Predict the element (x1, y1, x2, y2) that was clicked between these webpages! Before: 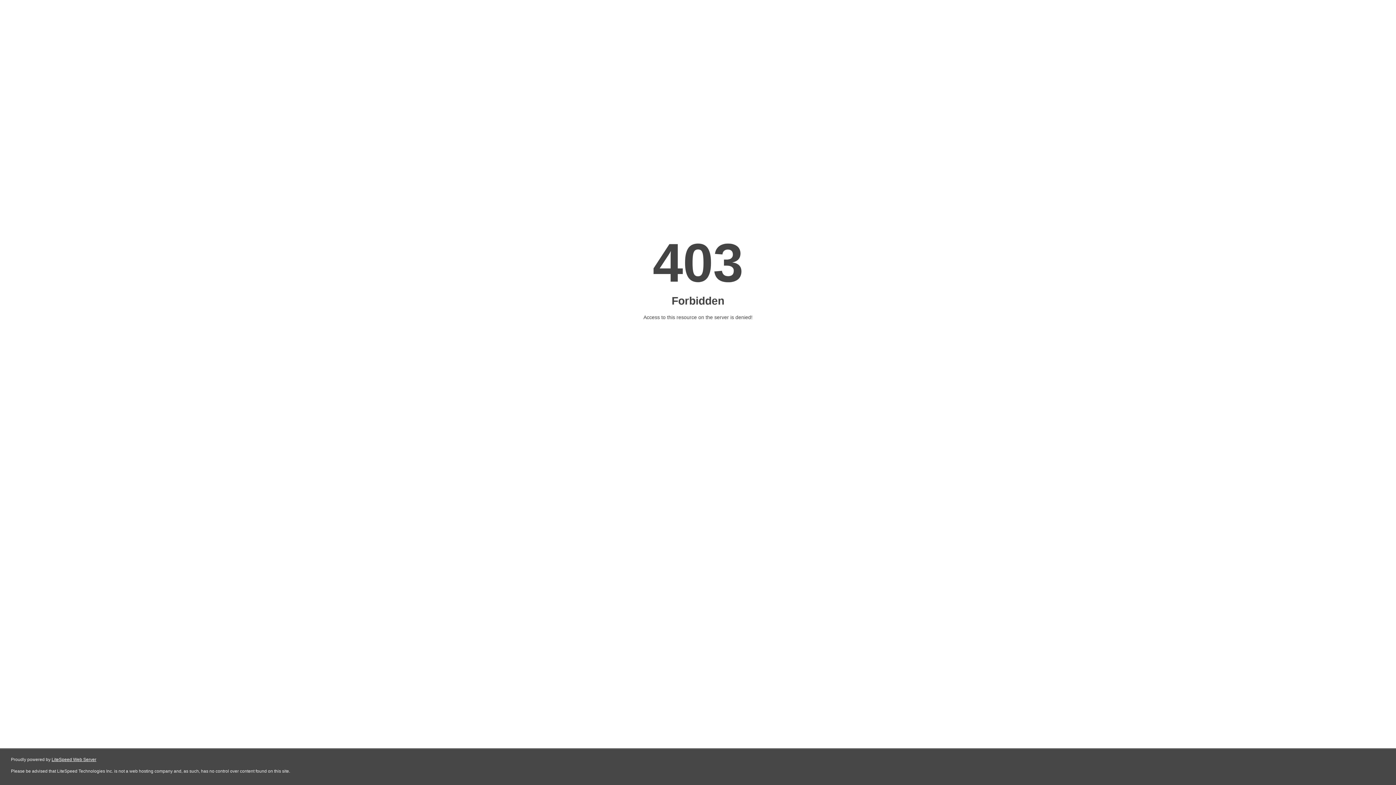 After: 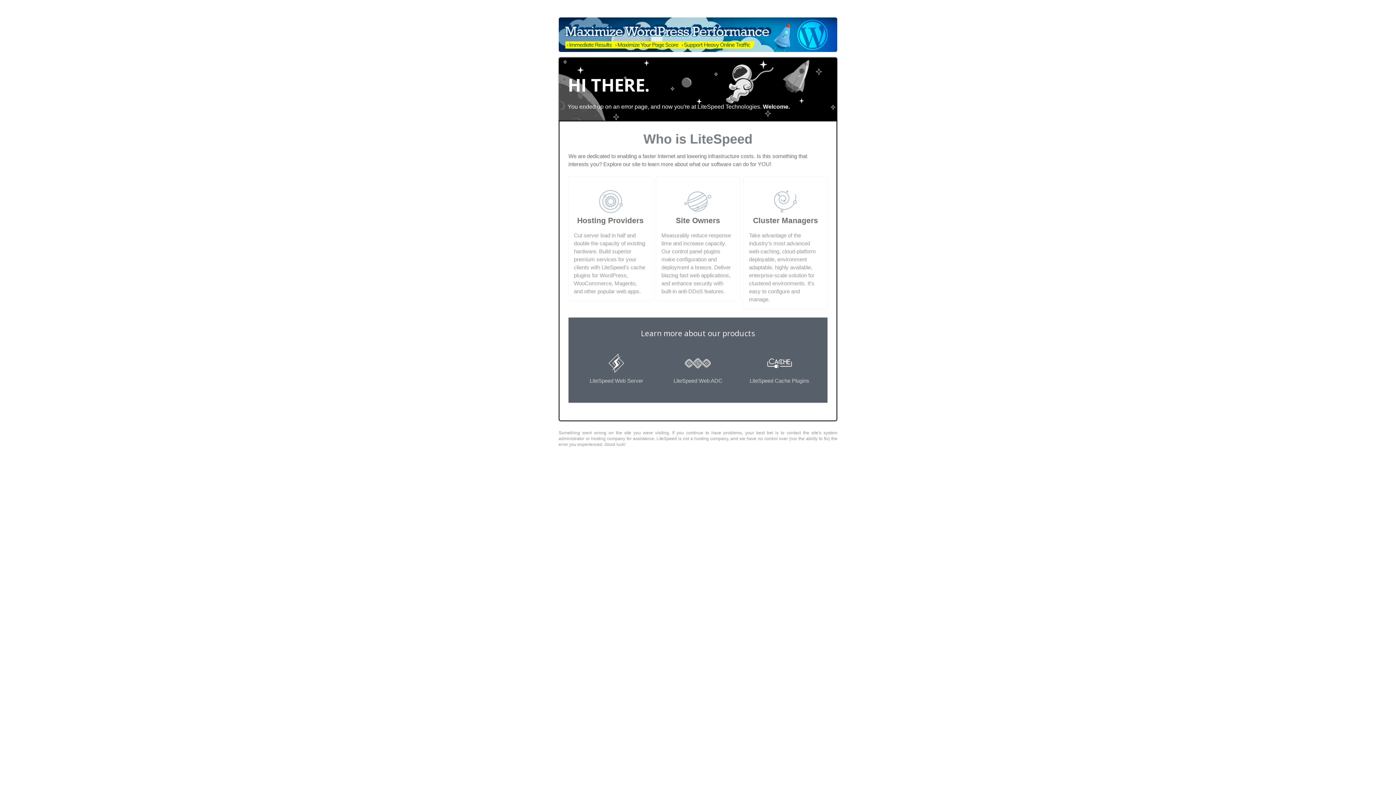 Action: label: LiteSpeed Web Server bbox: (51, 757, 96, 762)